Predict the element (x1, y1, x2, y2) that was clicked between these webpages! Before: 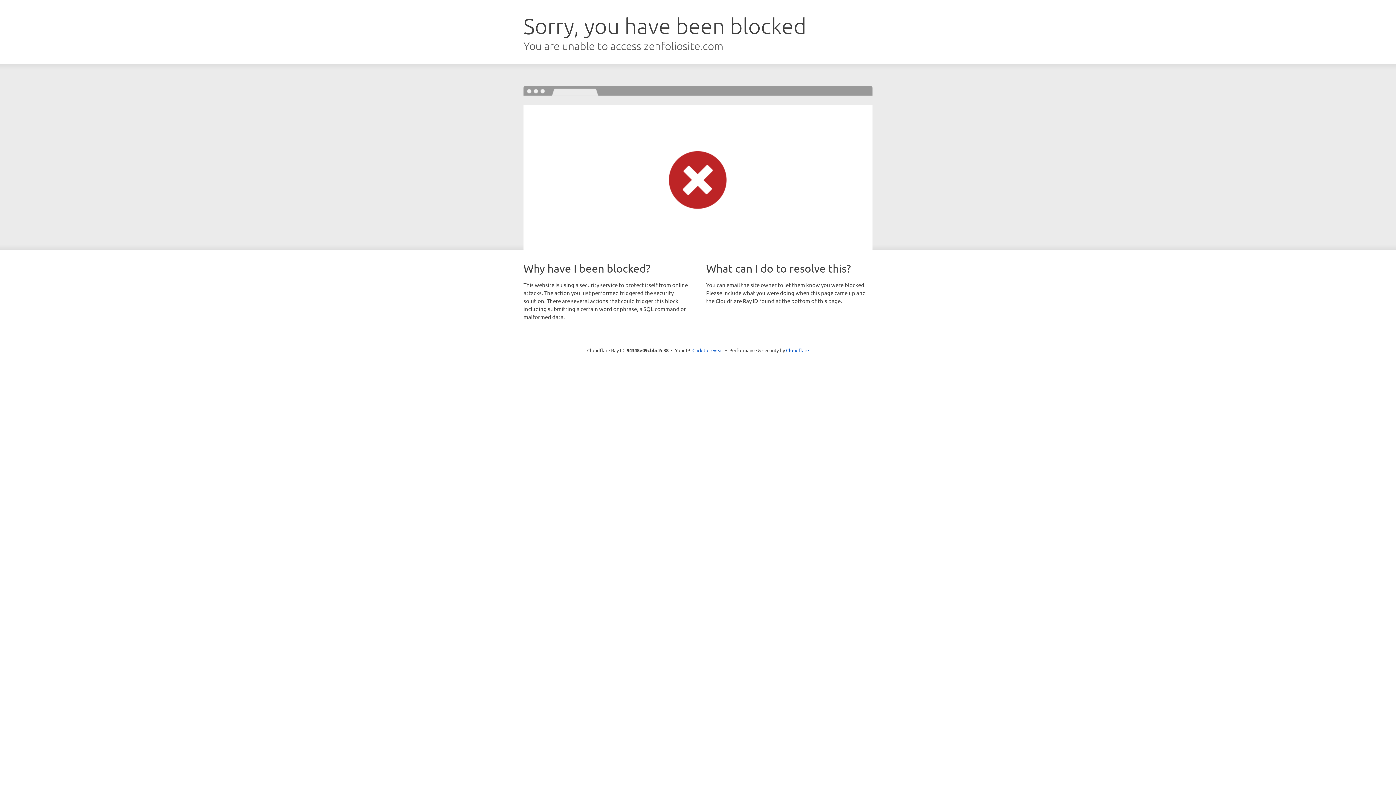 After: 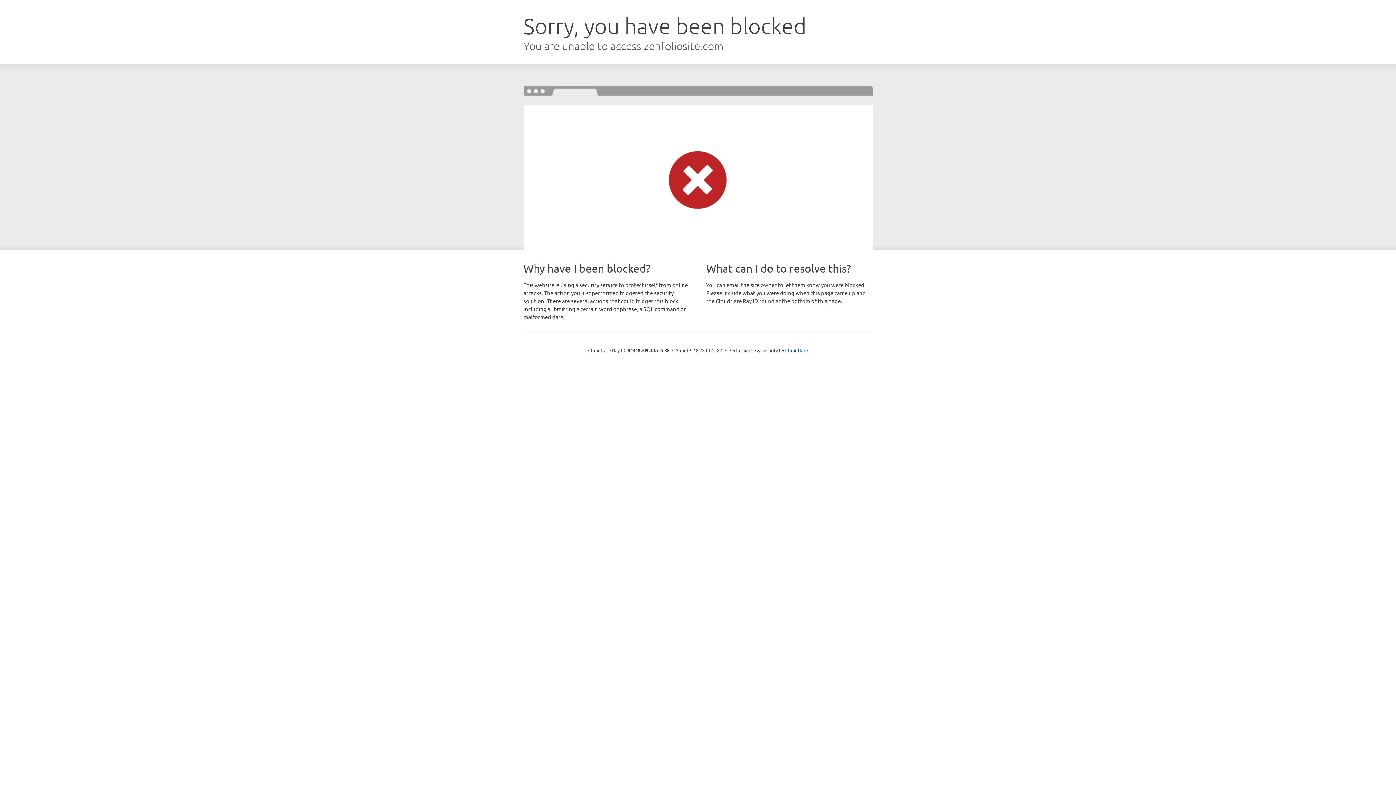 Action: bbox: (692, 346, 723, 353) label: Click to reveal